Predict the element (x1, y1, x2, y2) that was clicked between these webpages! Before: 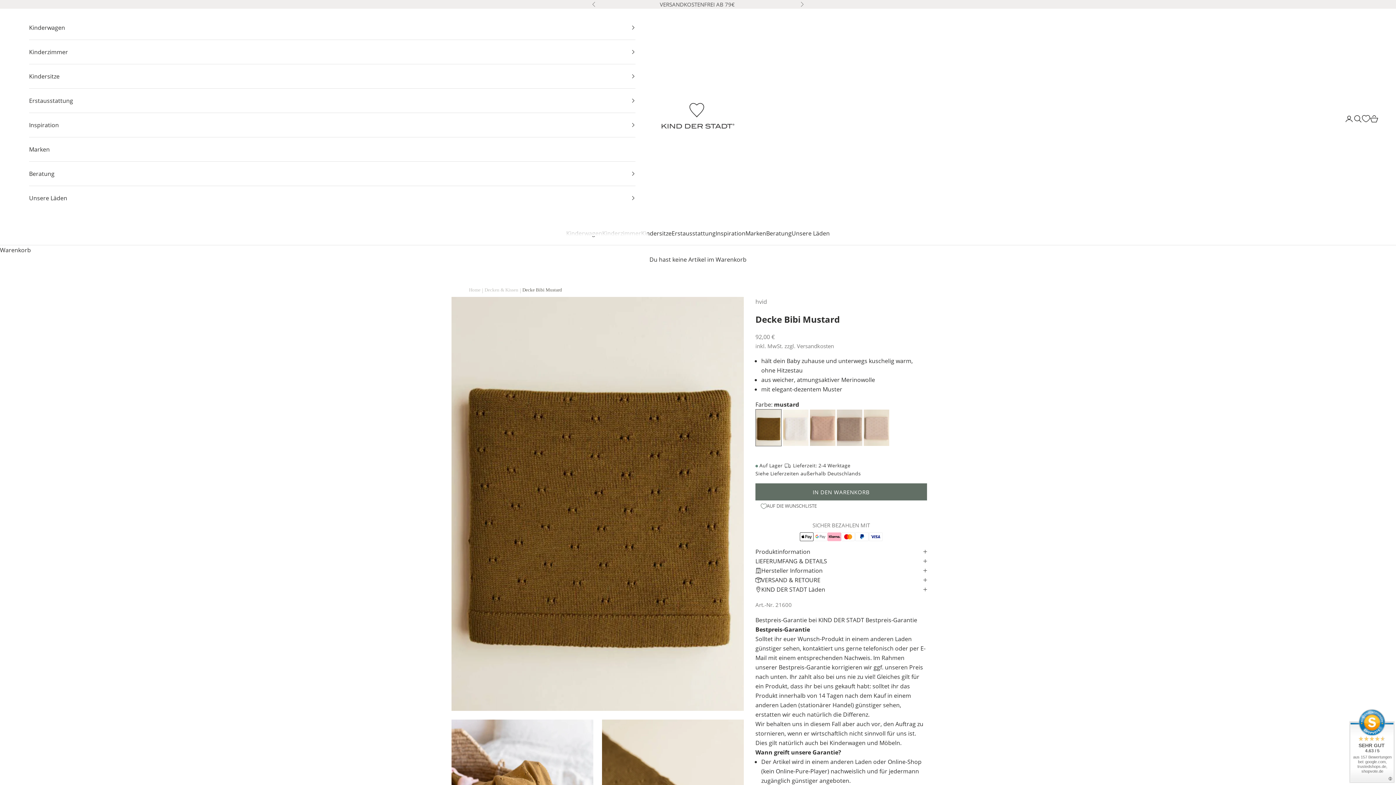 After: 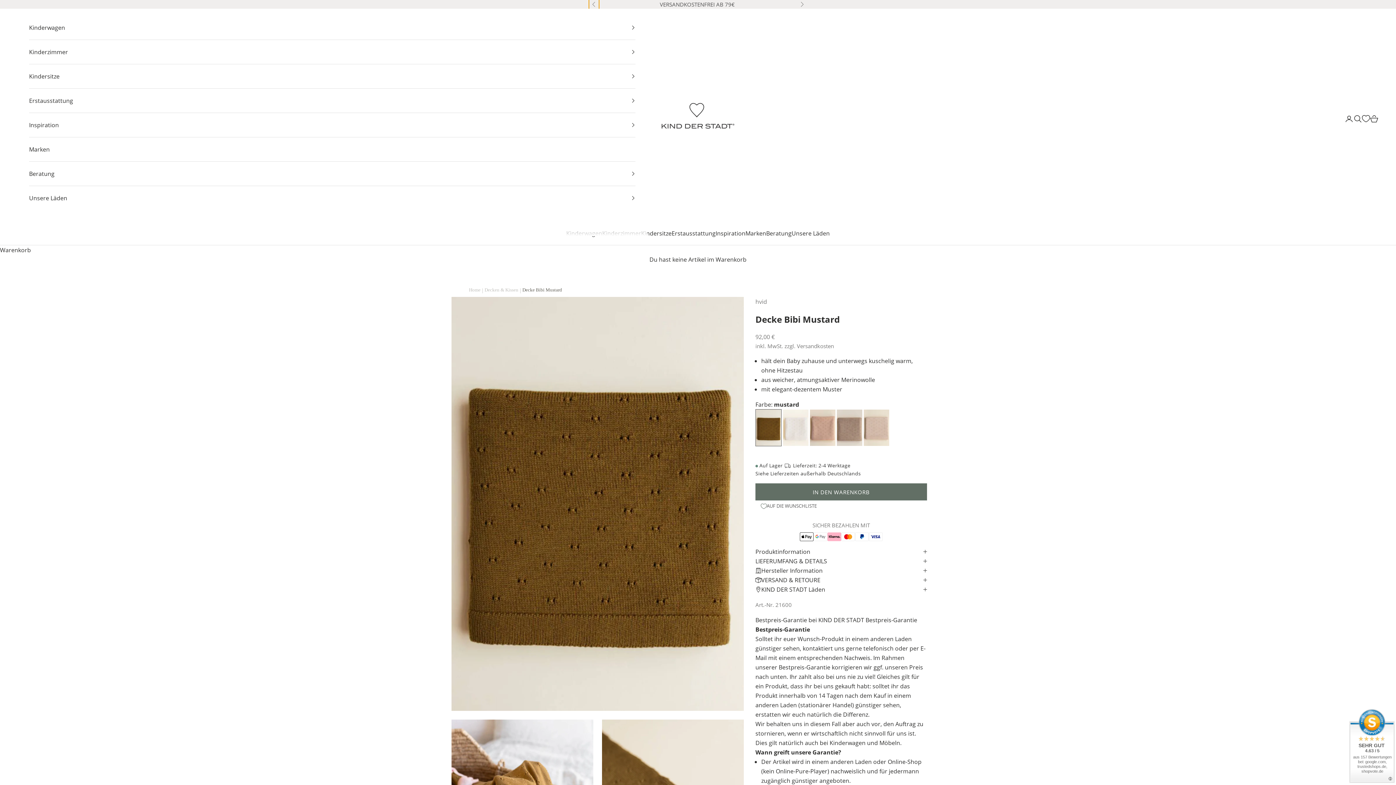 Action: label: Zurück bbox: (592, 0, 596, 8)